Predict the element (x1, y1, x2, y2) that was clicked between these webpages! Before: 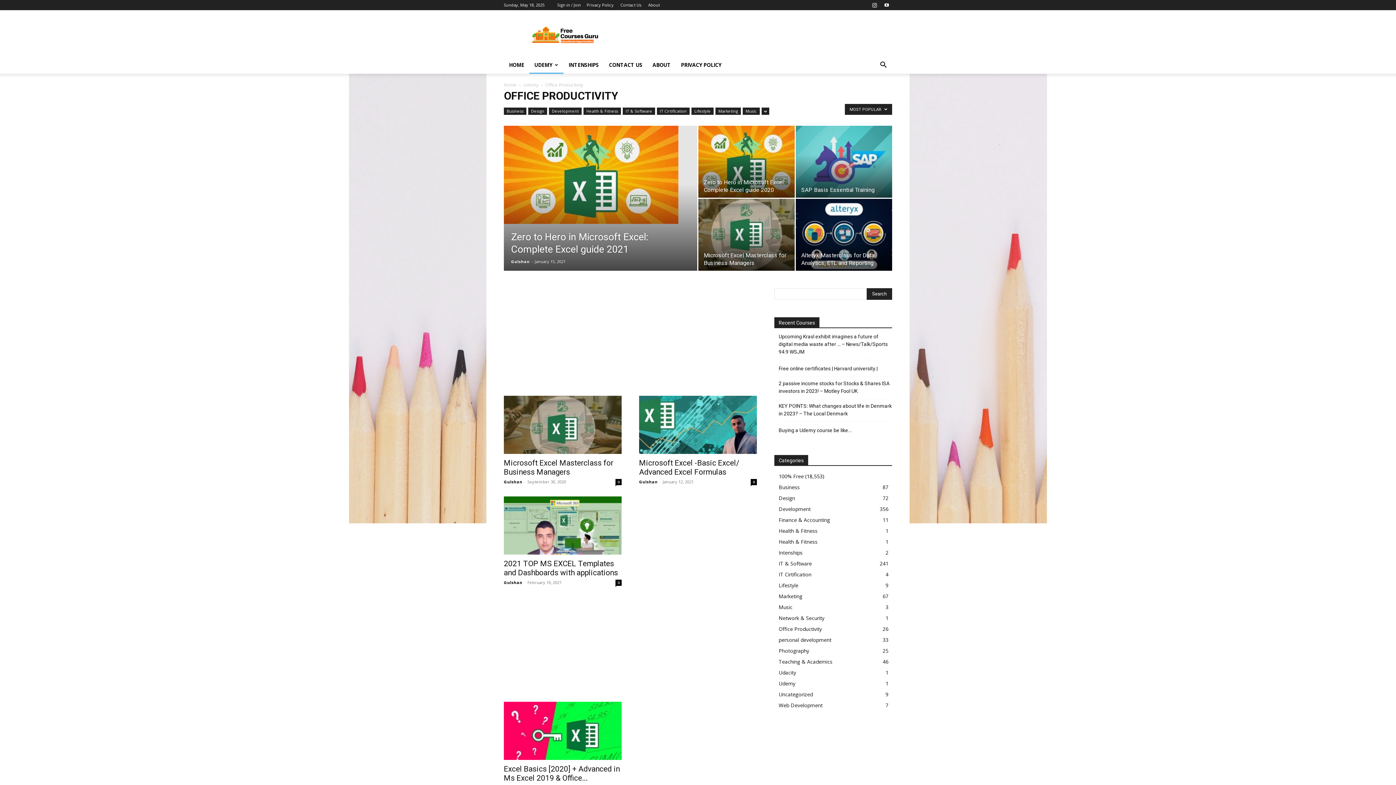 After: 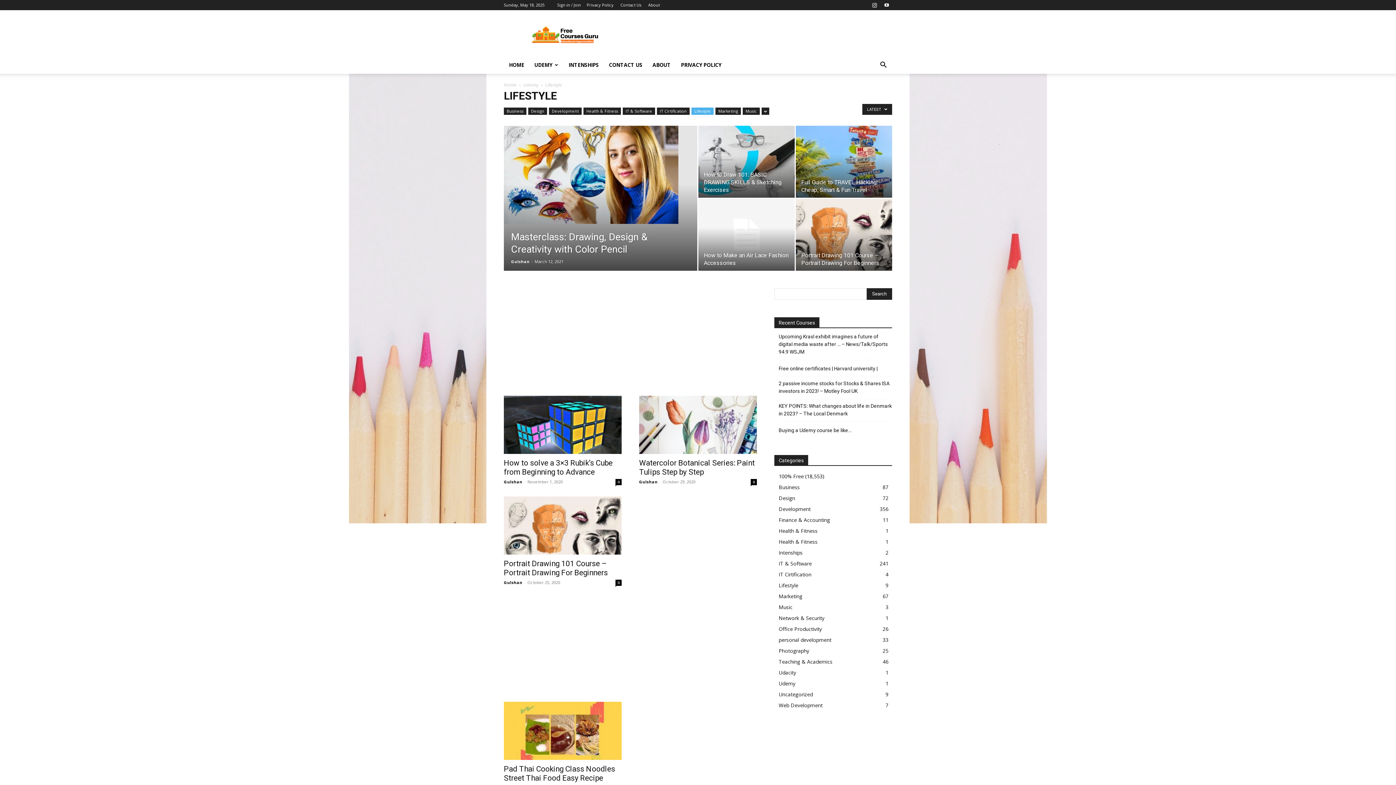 Action: label: Lifestyle
9 bbox: (778, 582, 798, 589)